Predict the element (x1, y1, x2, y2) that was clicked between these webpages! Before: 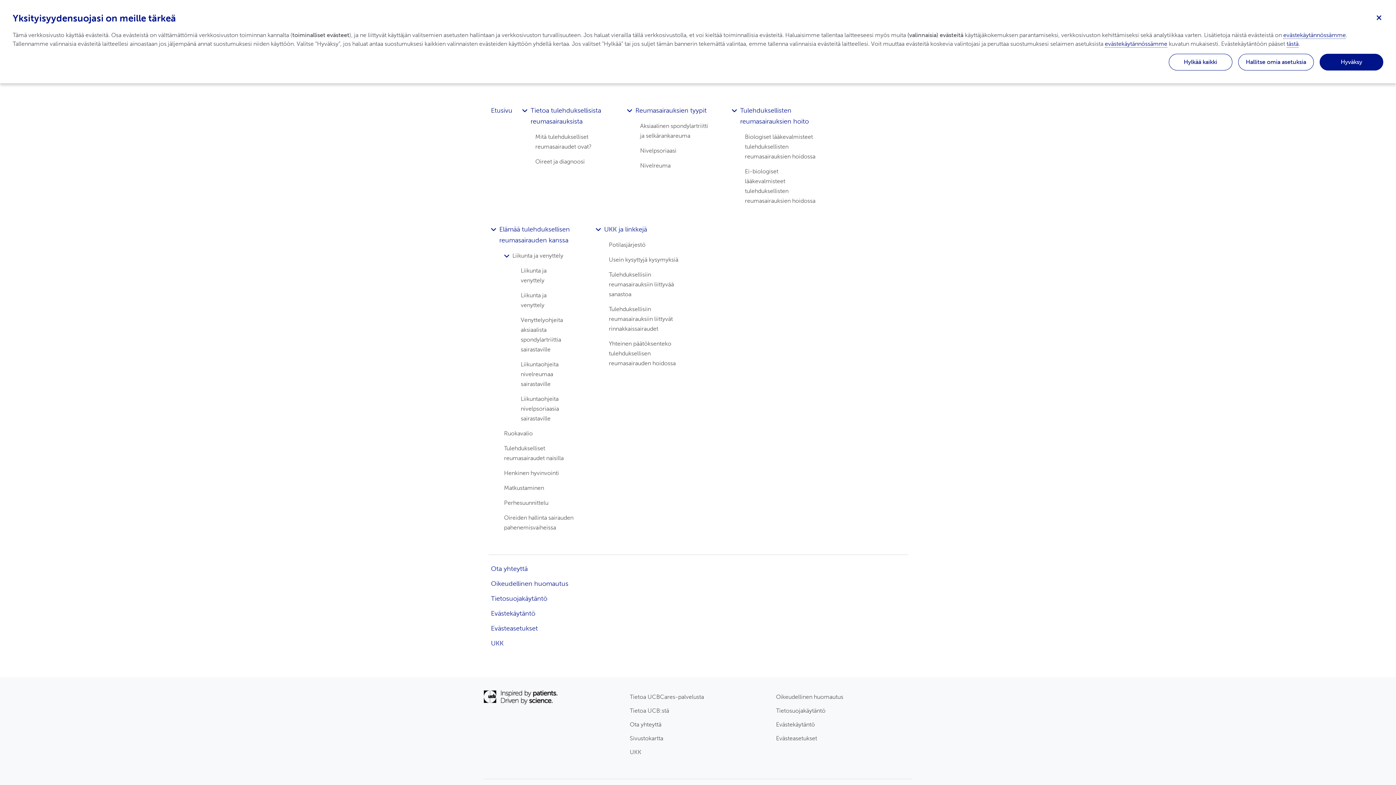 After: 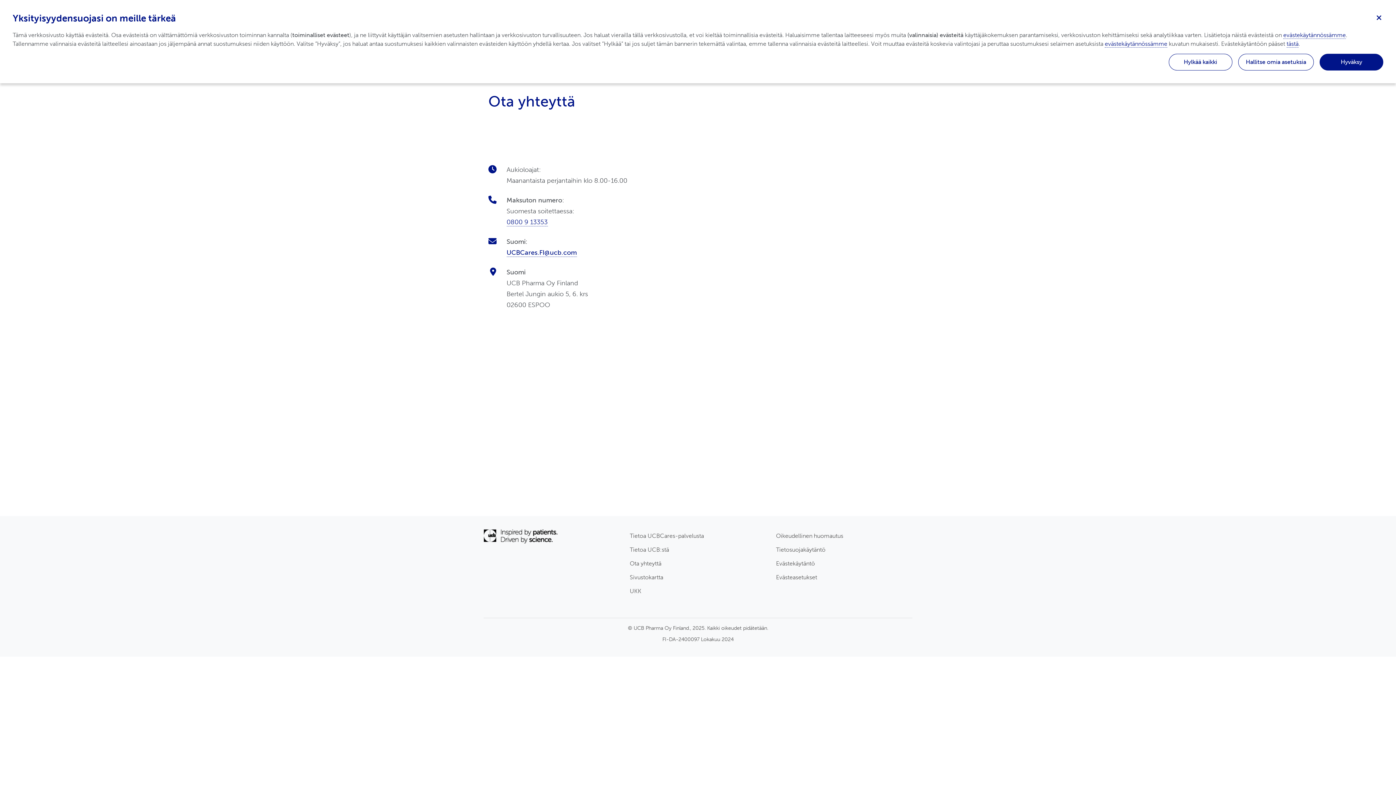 Action: bbox: (629, 718, 661, 732) label: Ota yhteyttä